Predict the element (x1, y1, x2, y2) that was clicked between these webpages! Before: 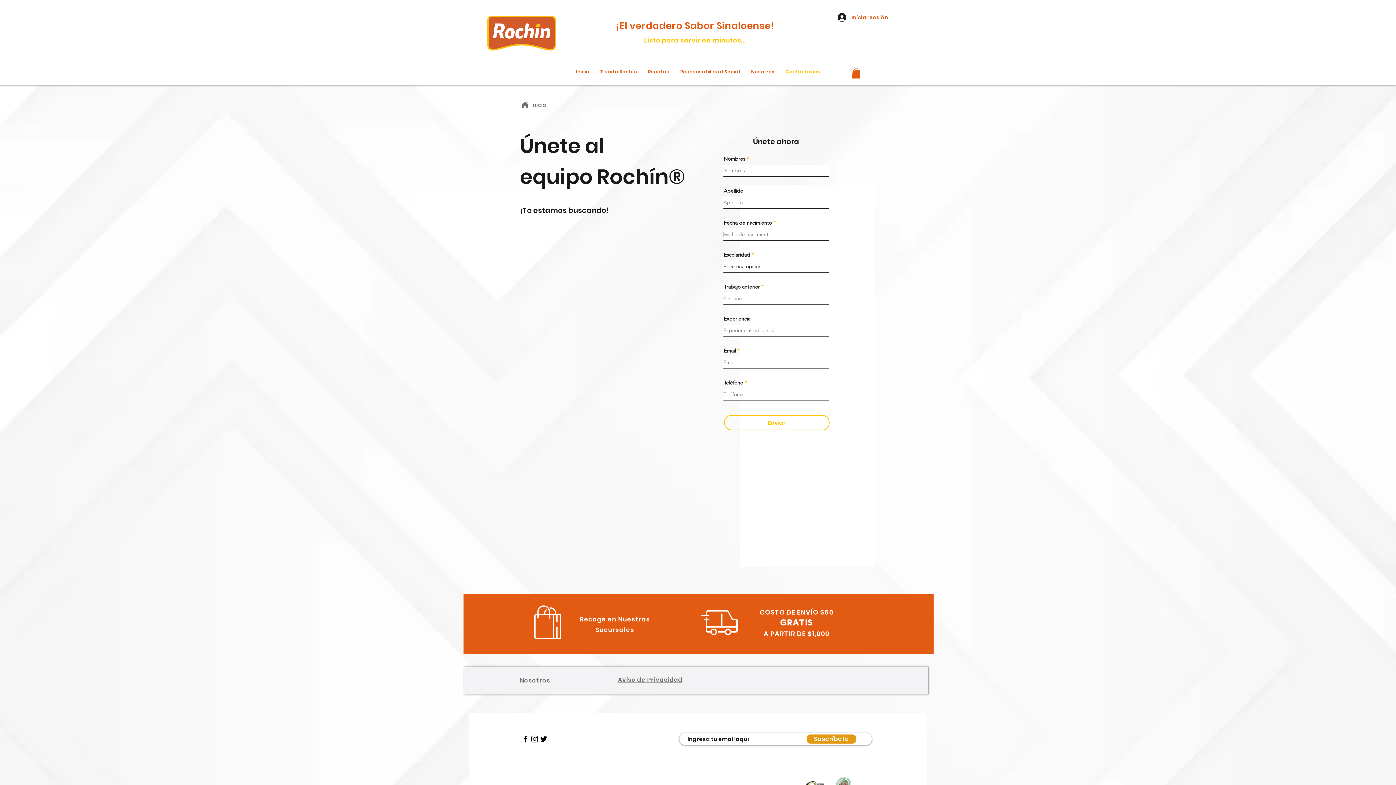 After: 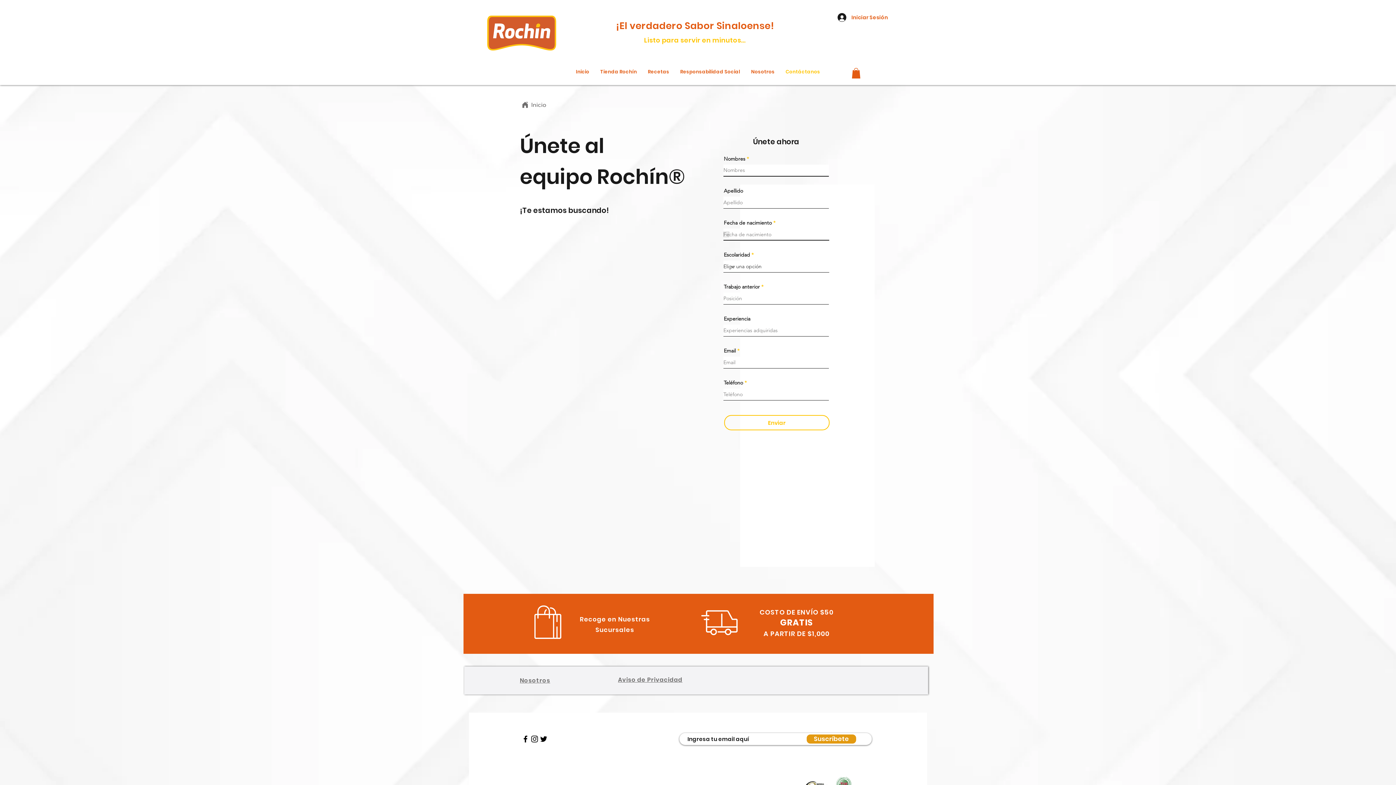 Action: label: Abrir calendario bbox: (723, 231, 729, 237)